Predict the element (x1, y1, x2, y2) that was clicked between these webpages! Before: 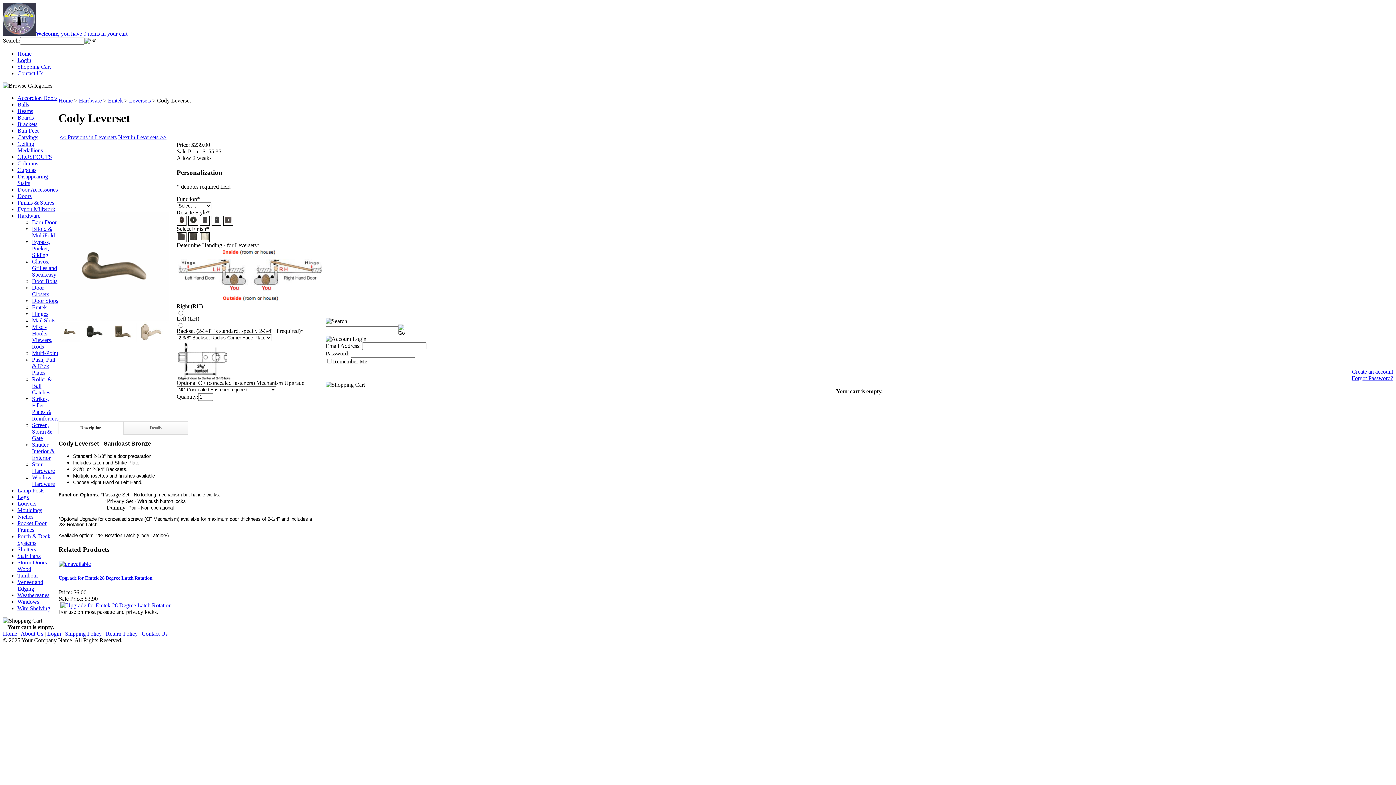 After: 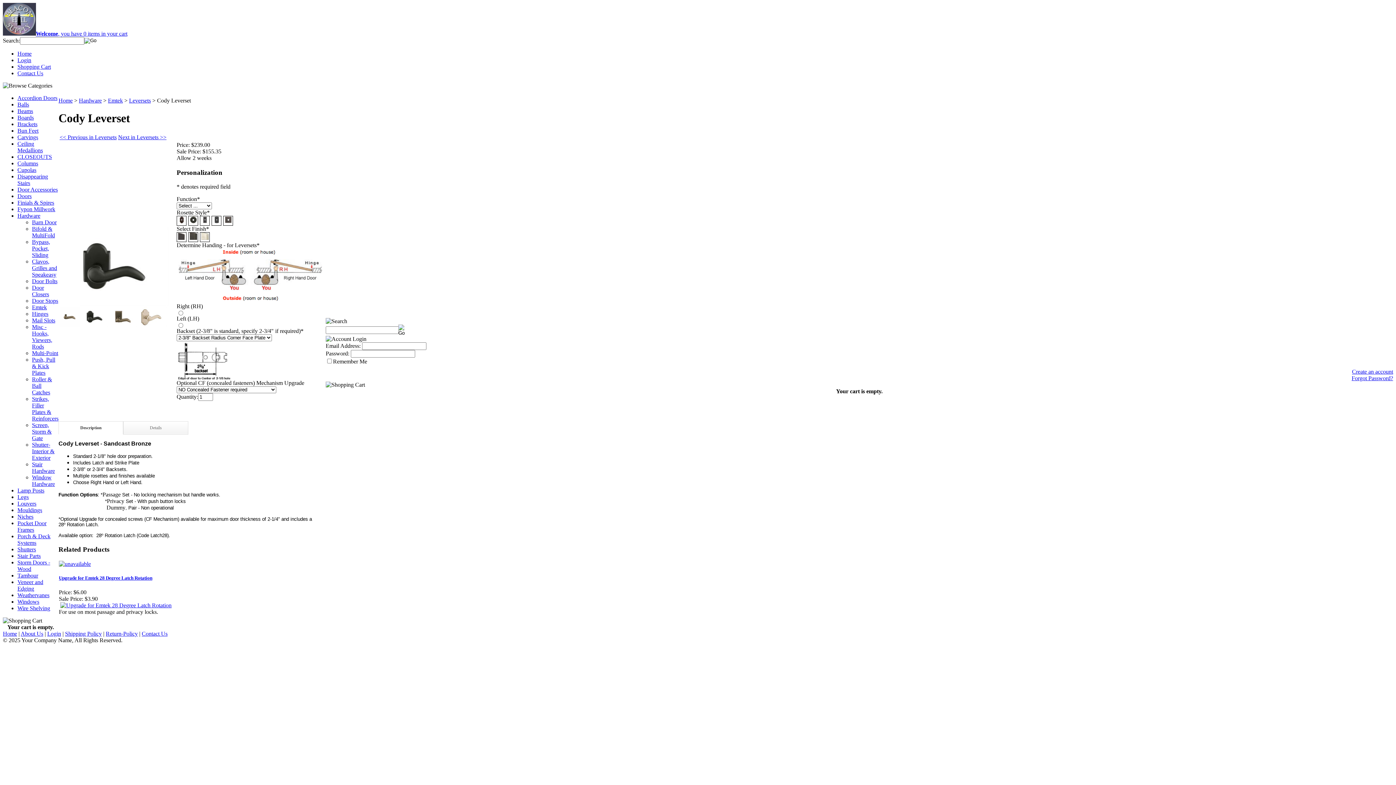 Action: bbox: (80, 336, 109, 342)